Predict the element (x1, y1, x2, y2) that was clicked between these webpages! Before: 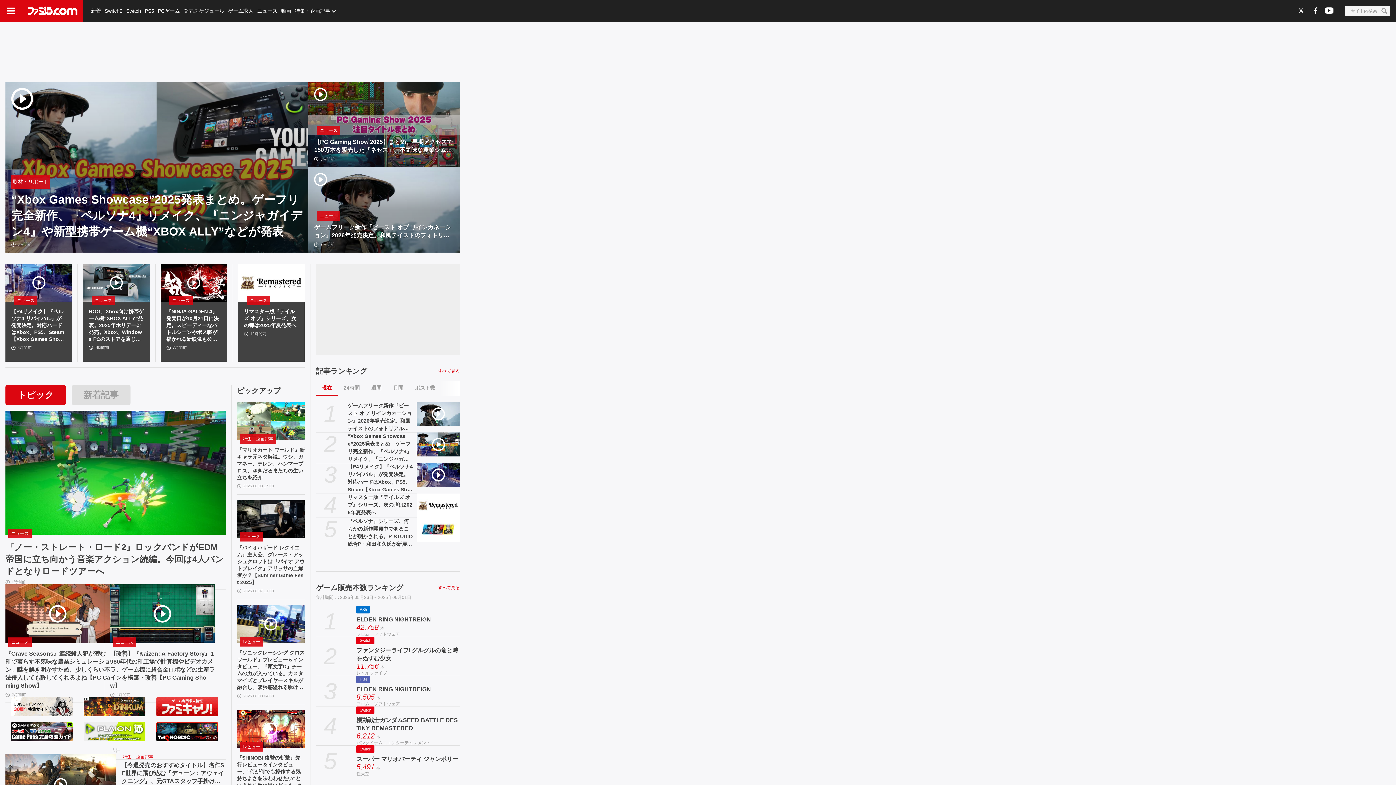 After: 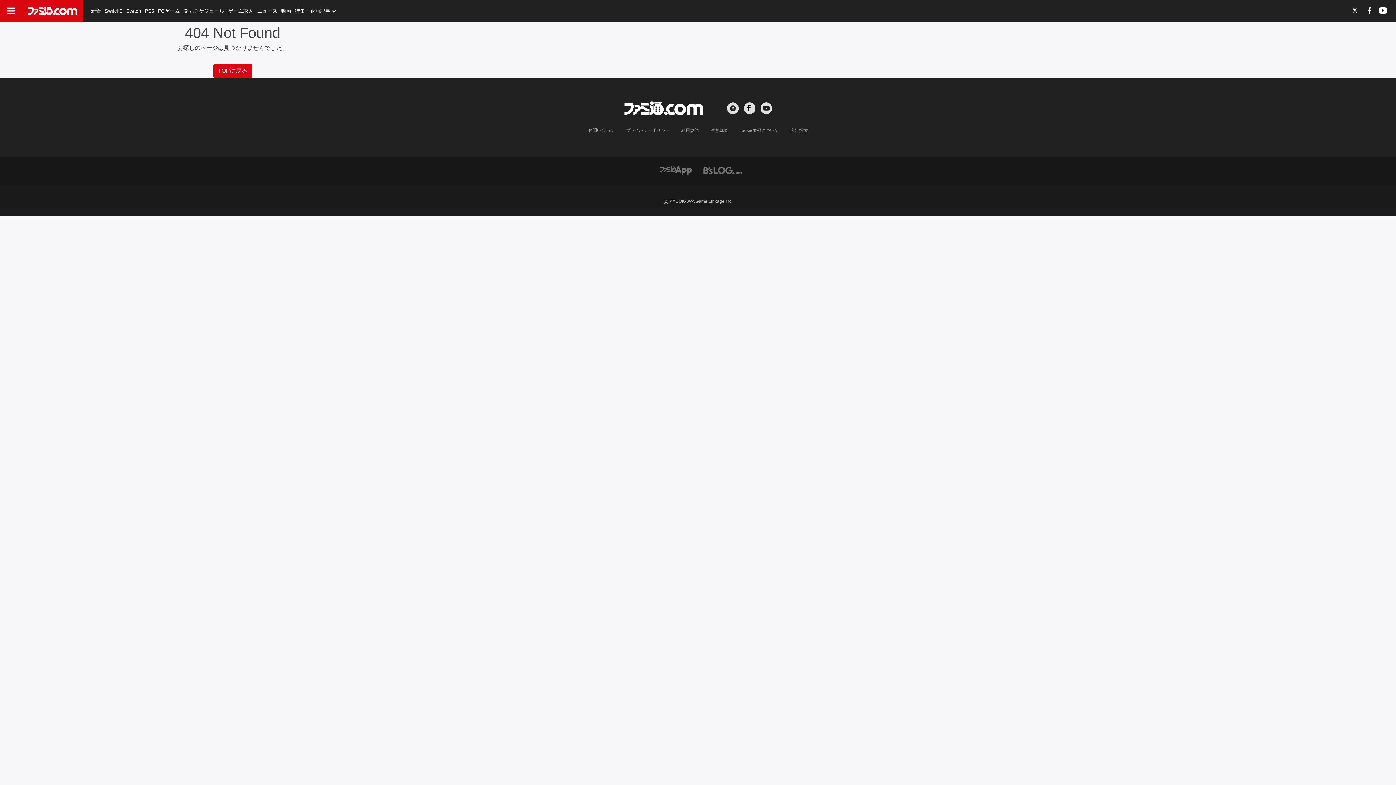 Action: label: 『NINJA GAIDEN 4』発売日が10月21日に決定。スピーディーなバトルシーンやボス戦が描かれる新映像も公開【Xbox Games Showcase】 bbox: (166, 308, 221, 342)